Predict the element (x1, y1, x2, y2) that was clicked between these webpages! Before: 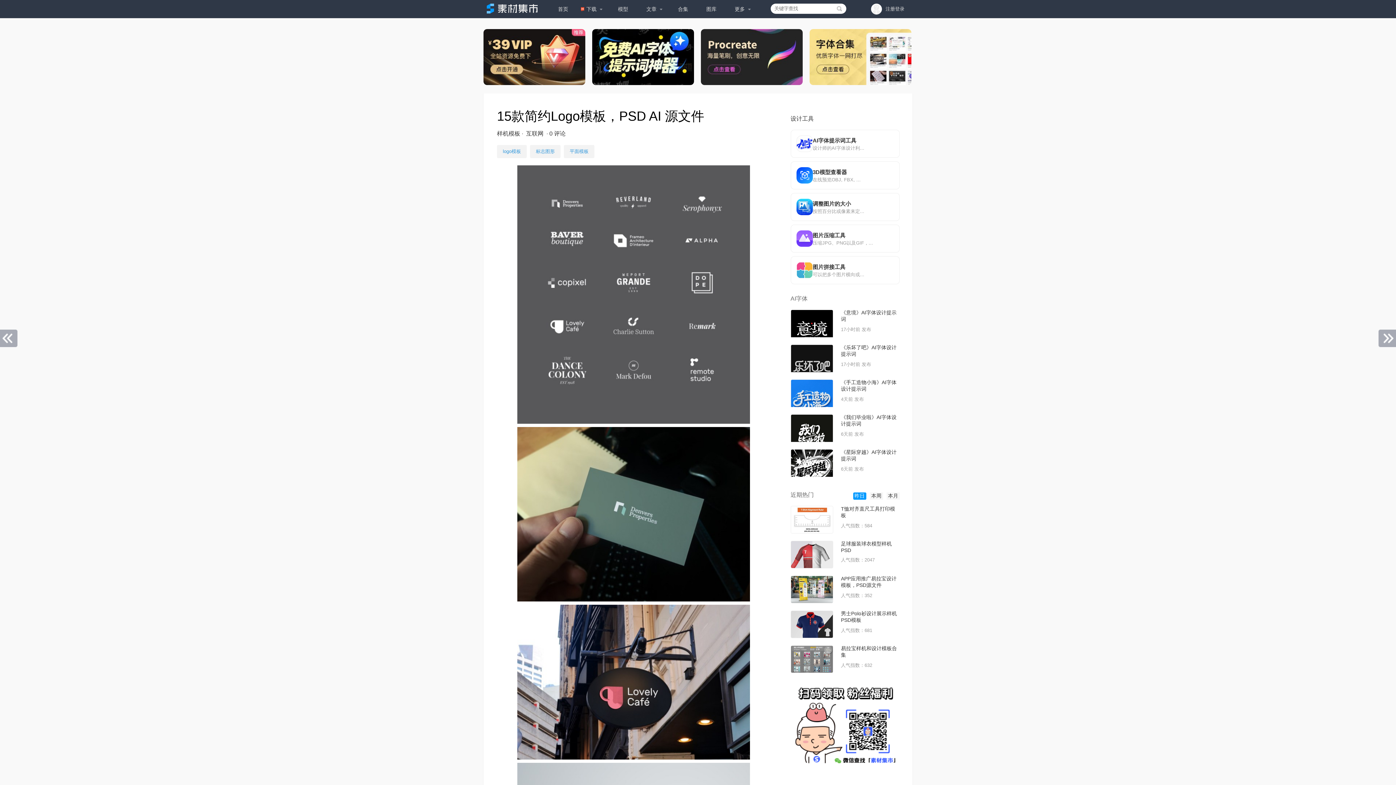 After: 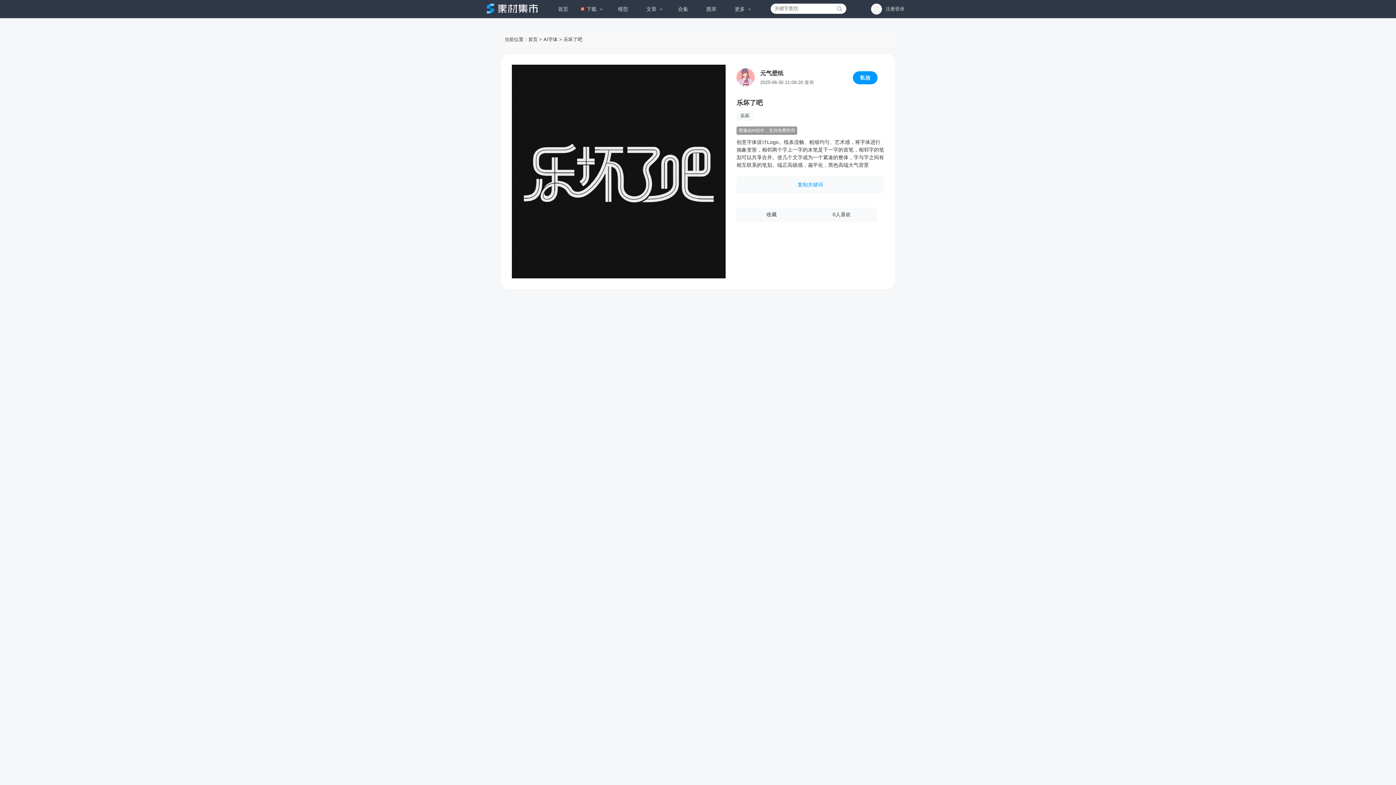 Action: label: 《乐坏了吧》AI字体设计提示词
17小时前 发布 bbox: (790, 344, 899, 368)